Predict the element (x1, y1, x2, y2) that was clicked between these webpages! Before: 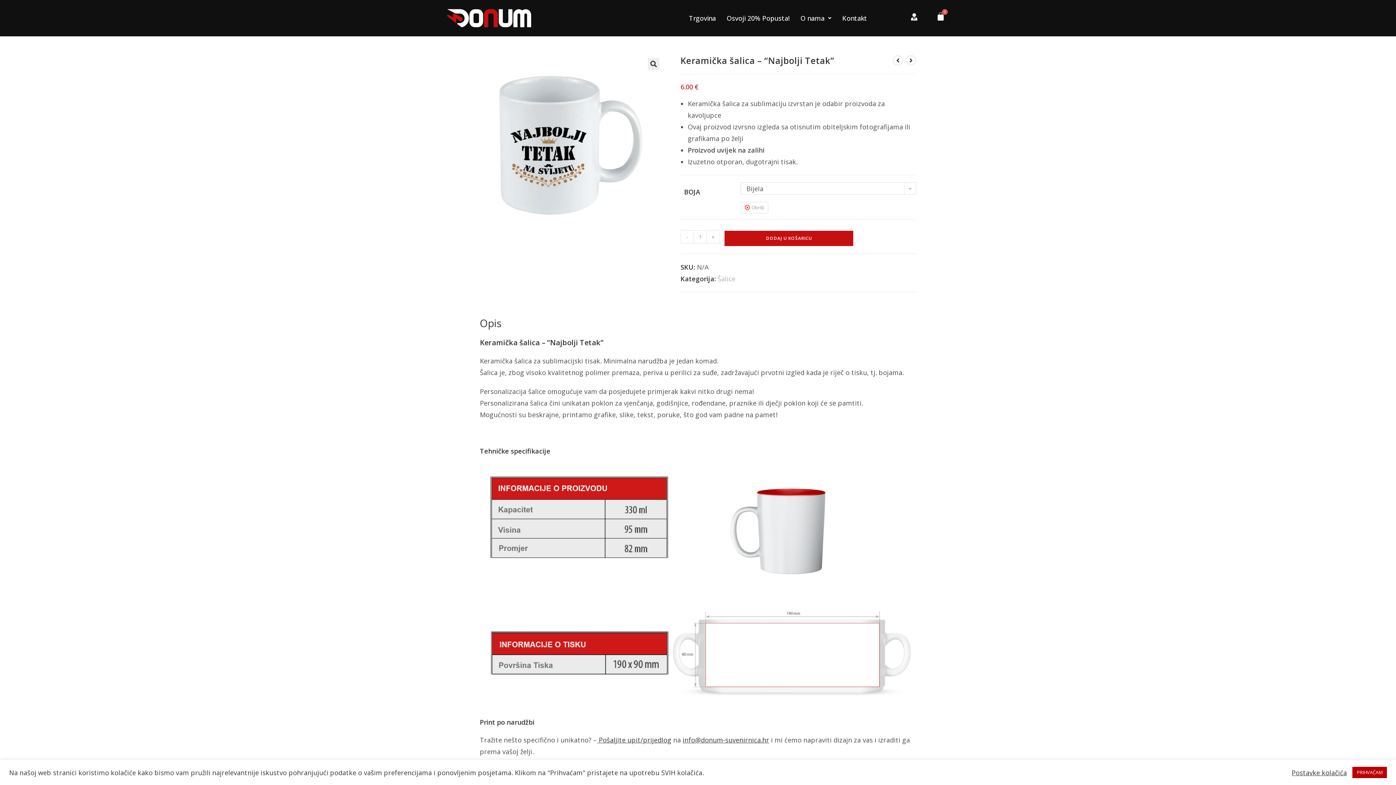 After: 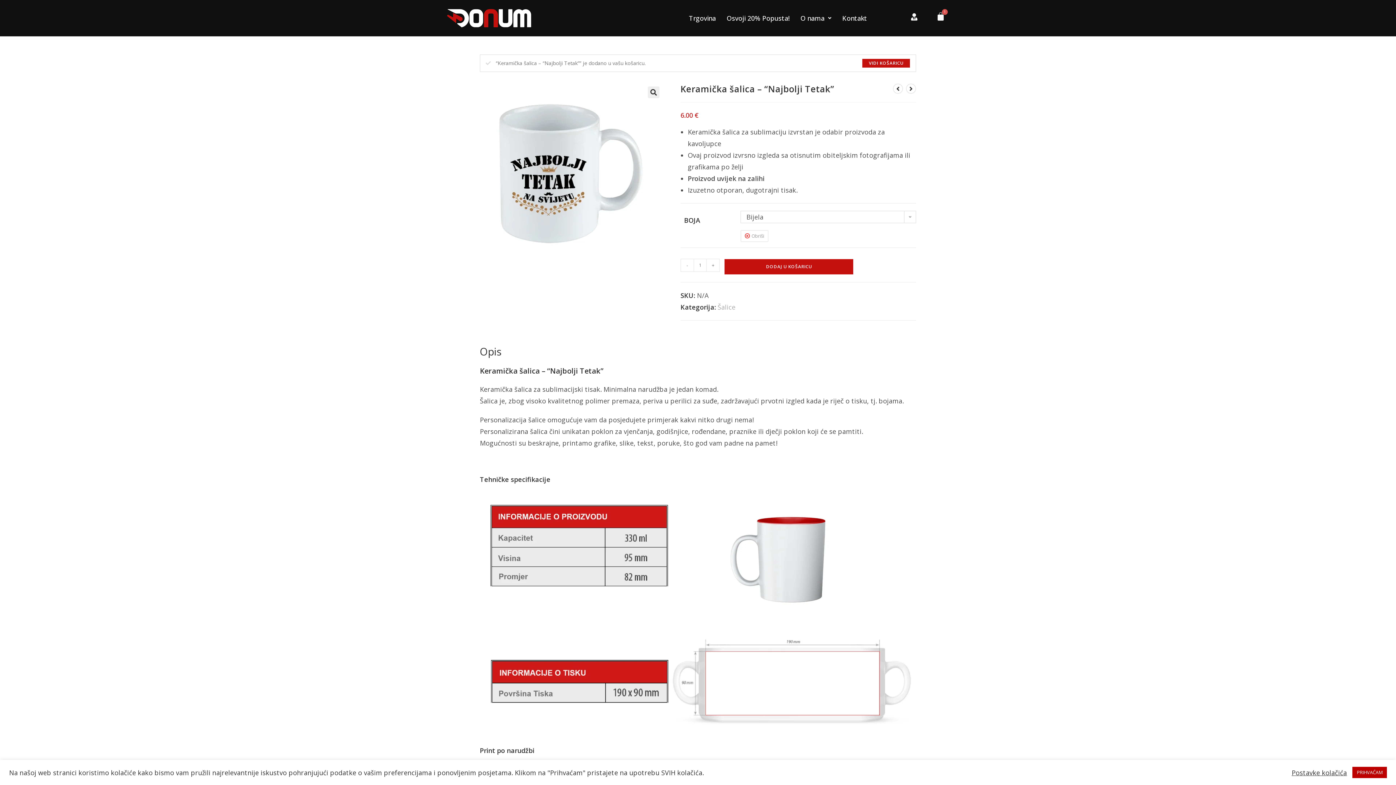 Action: bbox: (724, 230, 853, 246) label: DODAJ U KOŠARICU